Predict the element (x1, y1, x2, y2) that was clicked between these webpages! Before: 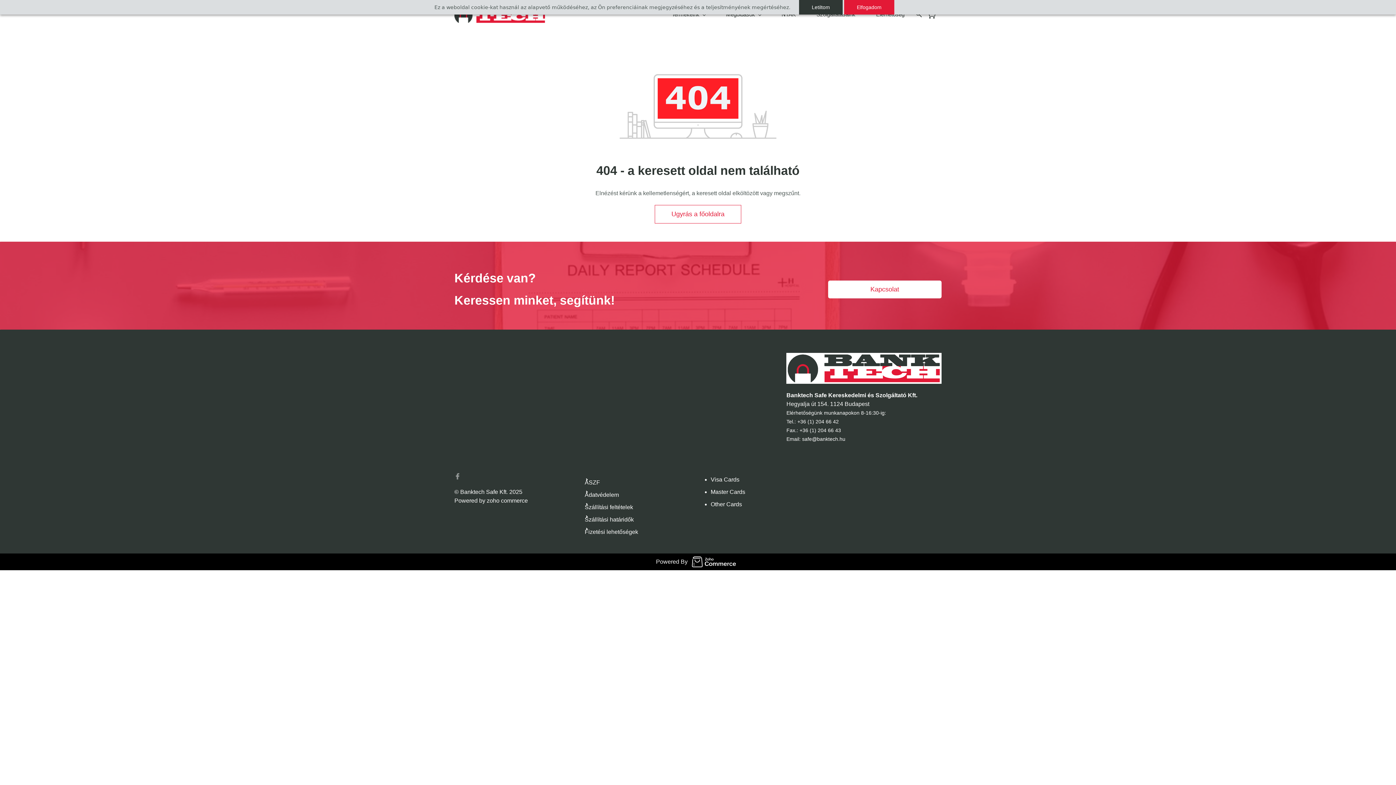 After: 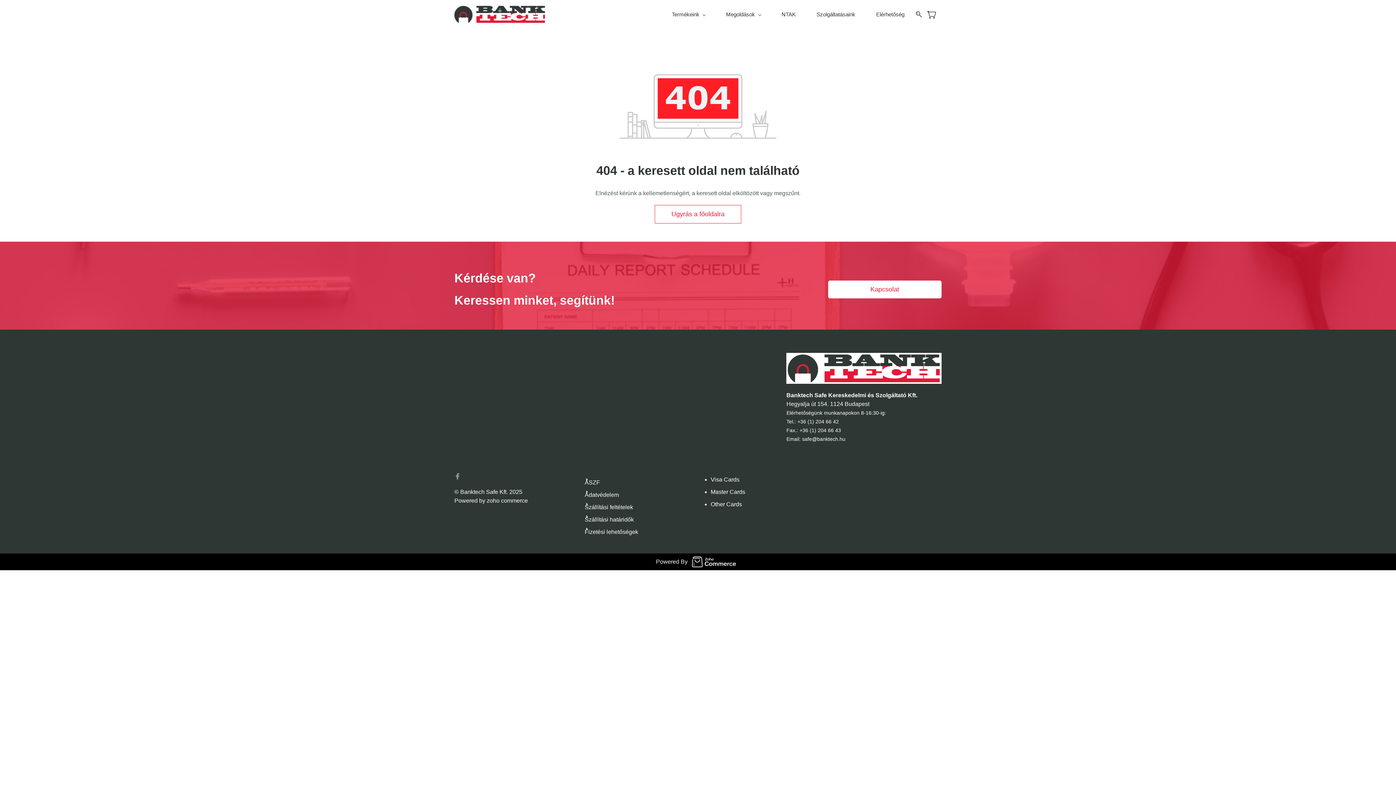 Action: label: Elfogadom bbox: (844, 0, 894, 14)